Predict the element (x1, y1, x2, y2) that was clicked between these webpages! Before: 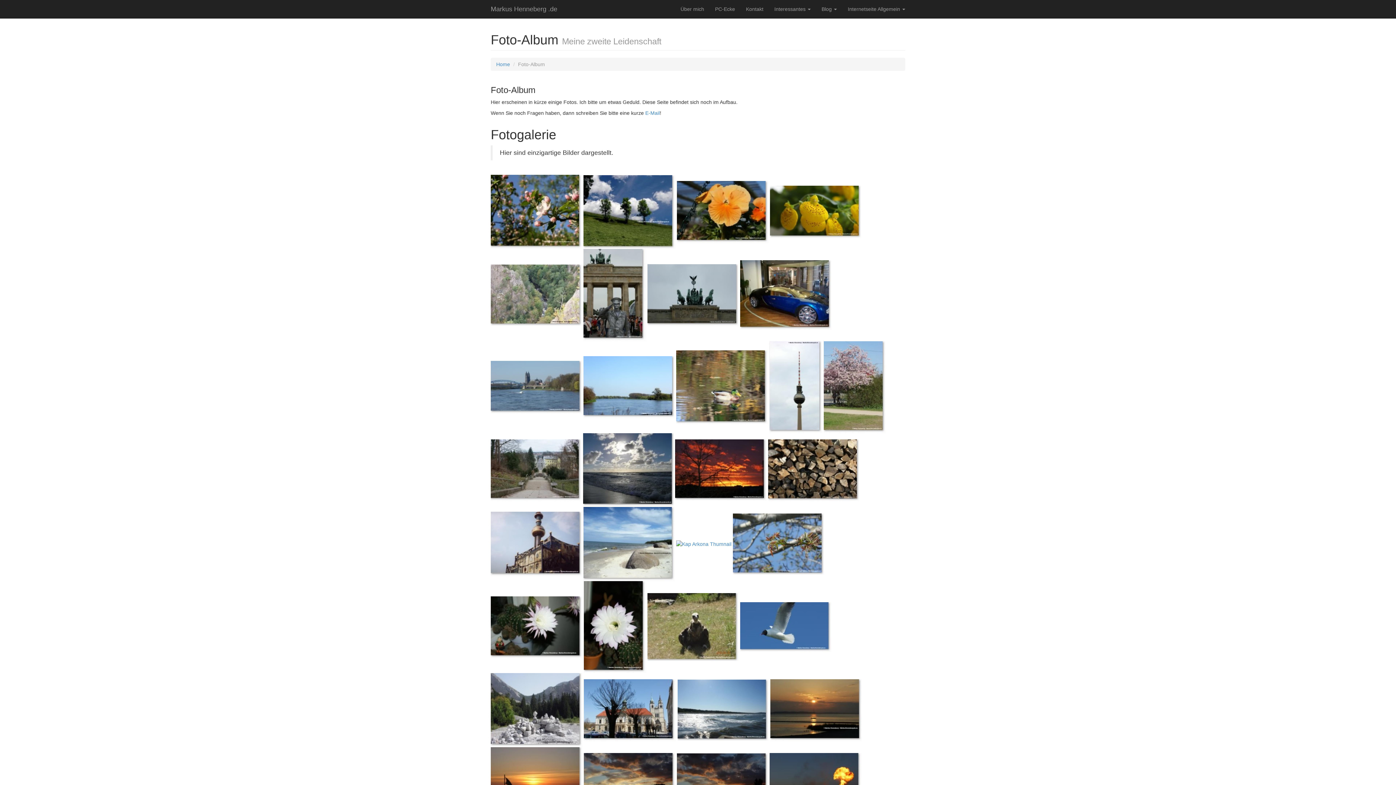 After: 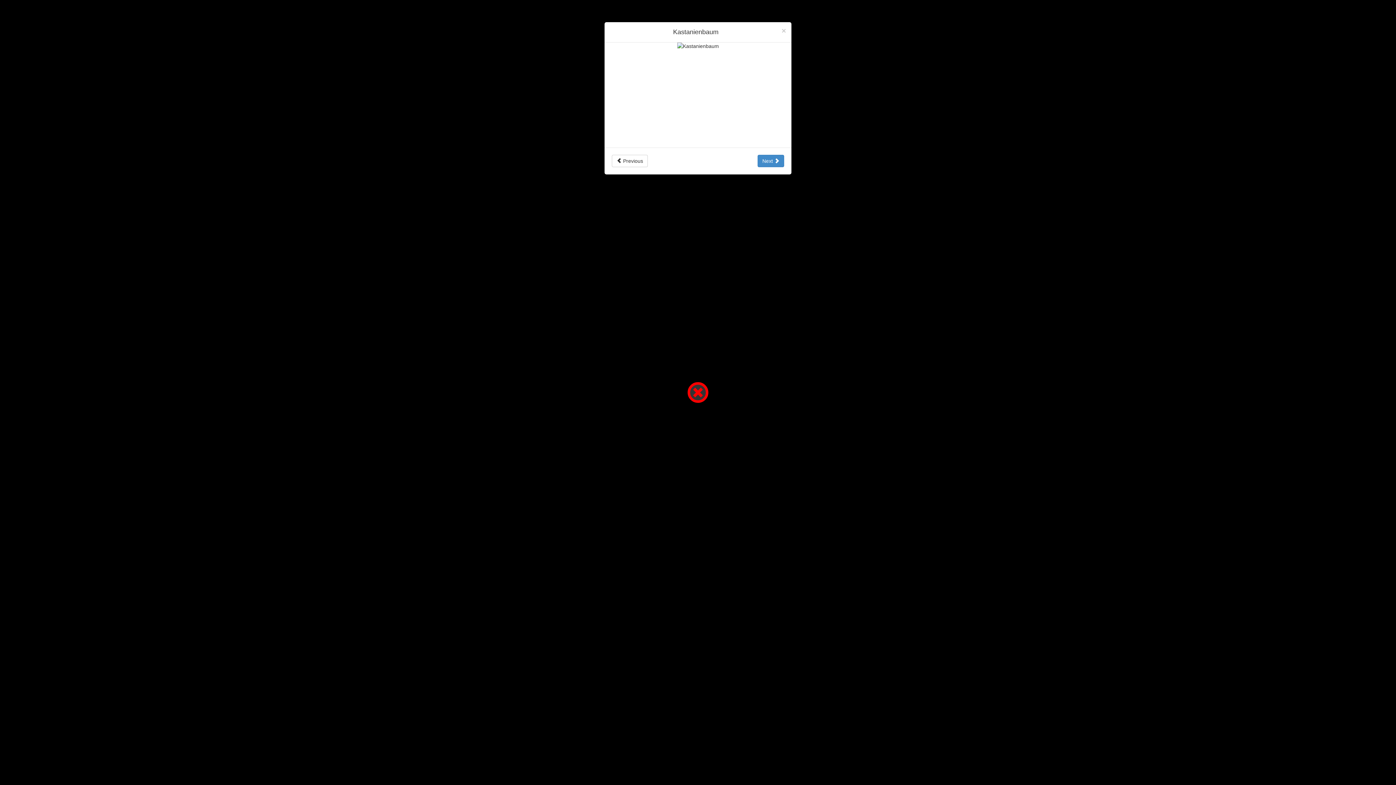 Action: bbox: (733, 540, 824, 546) label:  